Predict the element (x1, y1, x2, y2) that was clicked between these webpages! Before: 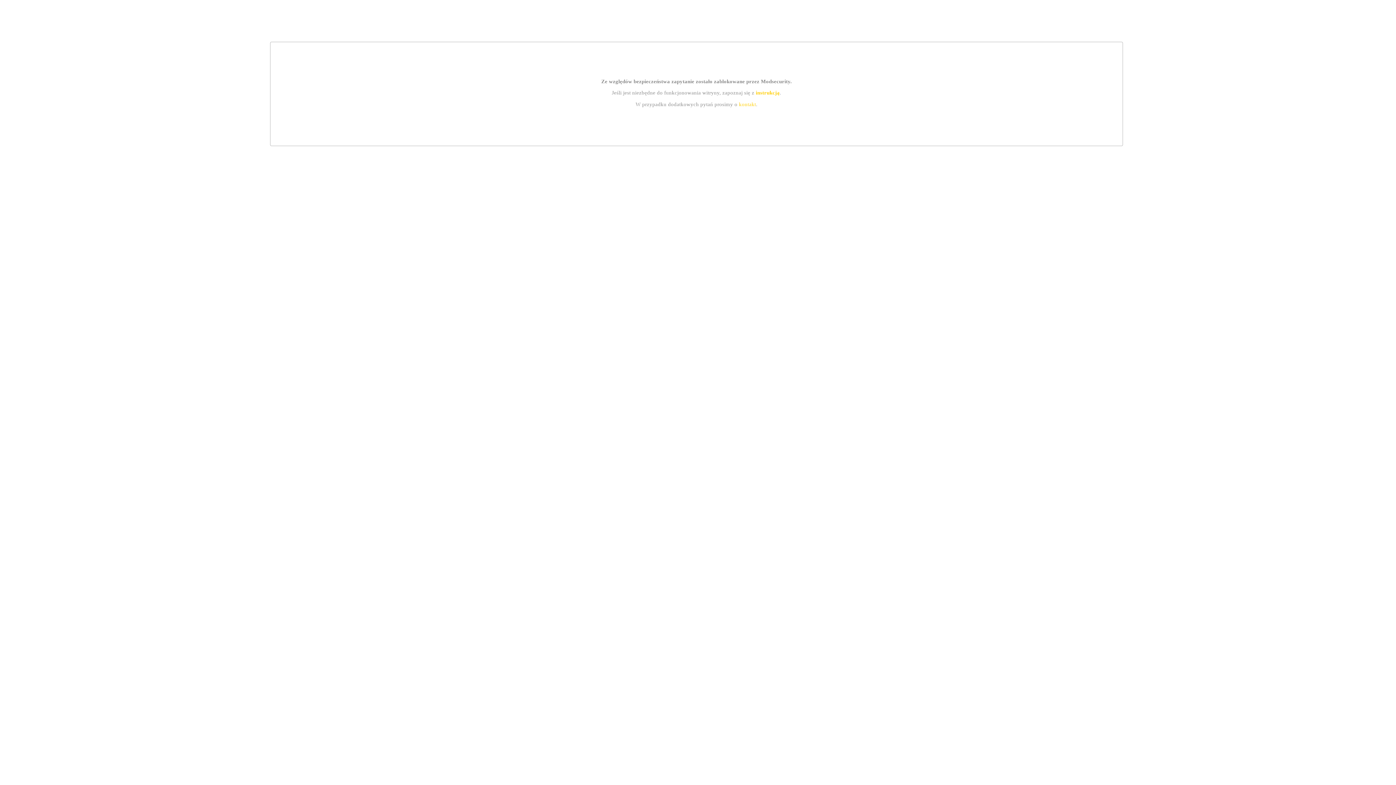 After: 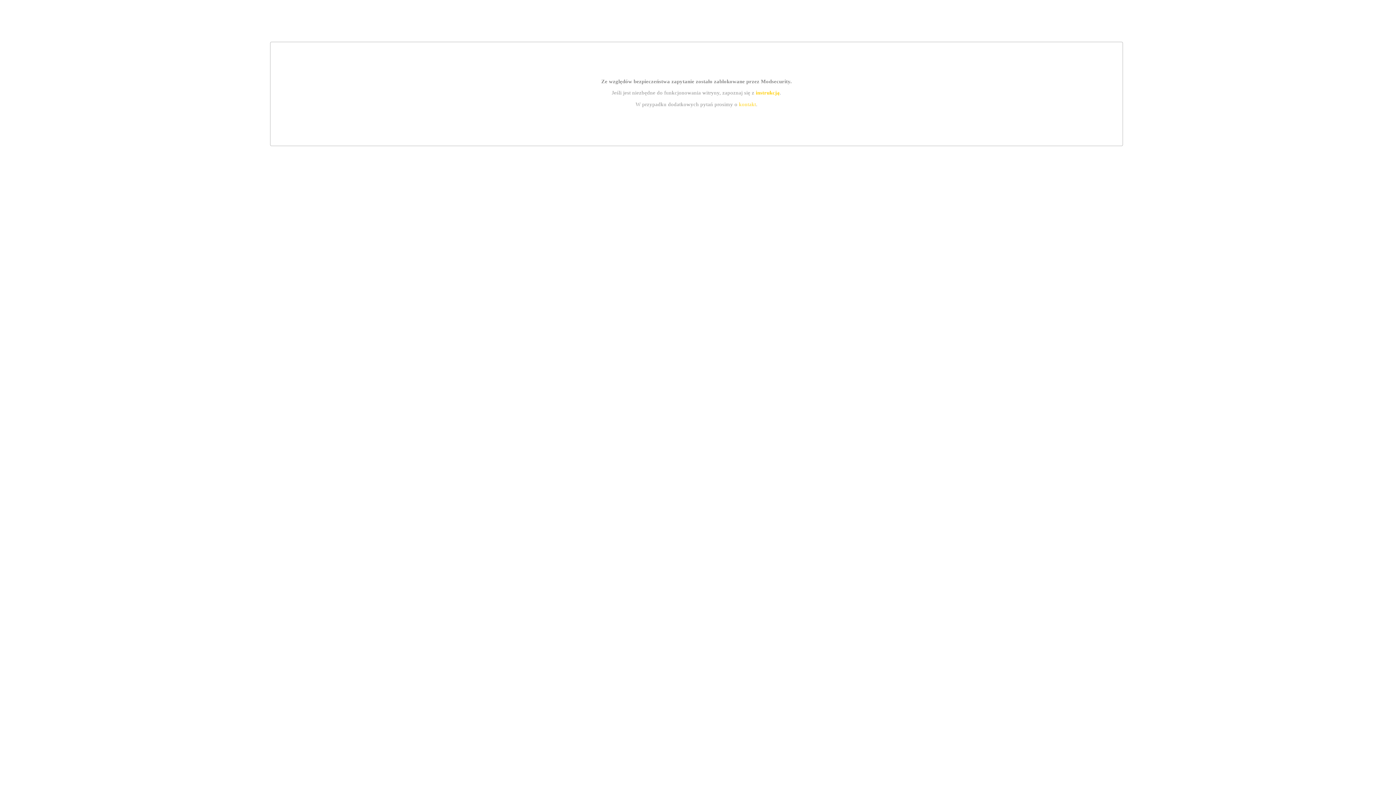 Action: label: instrukcją bbox: (755, 89, 779, 95)